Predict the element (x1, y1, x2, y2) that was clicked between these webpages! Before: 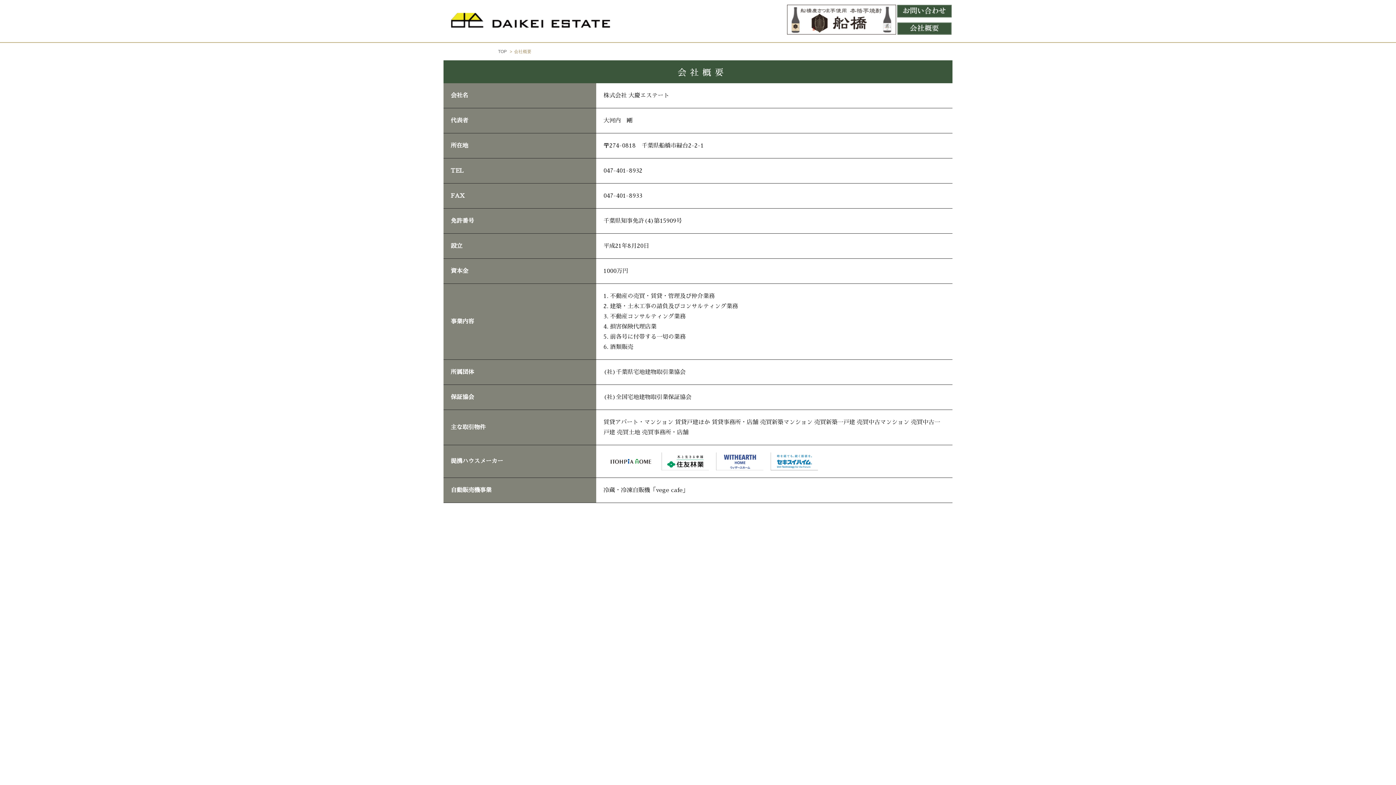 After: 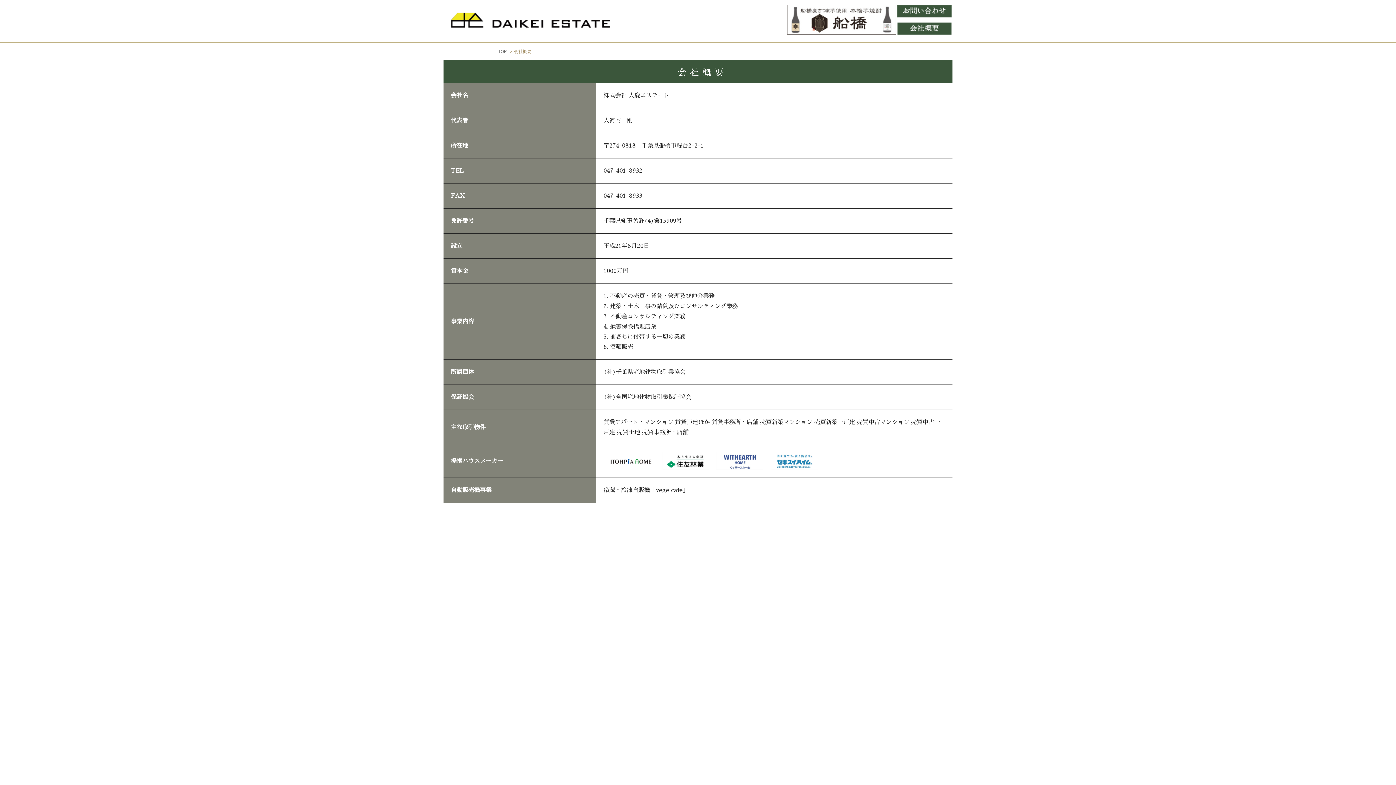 Action: bbox: (896, 31, 952, 37)